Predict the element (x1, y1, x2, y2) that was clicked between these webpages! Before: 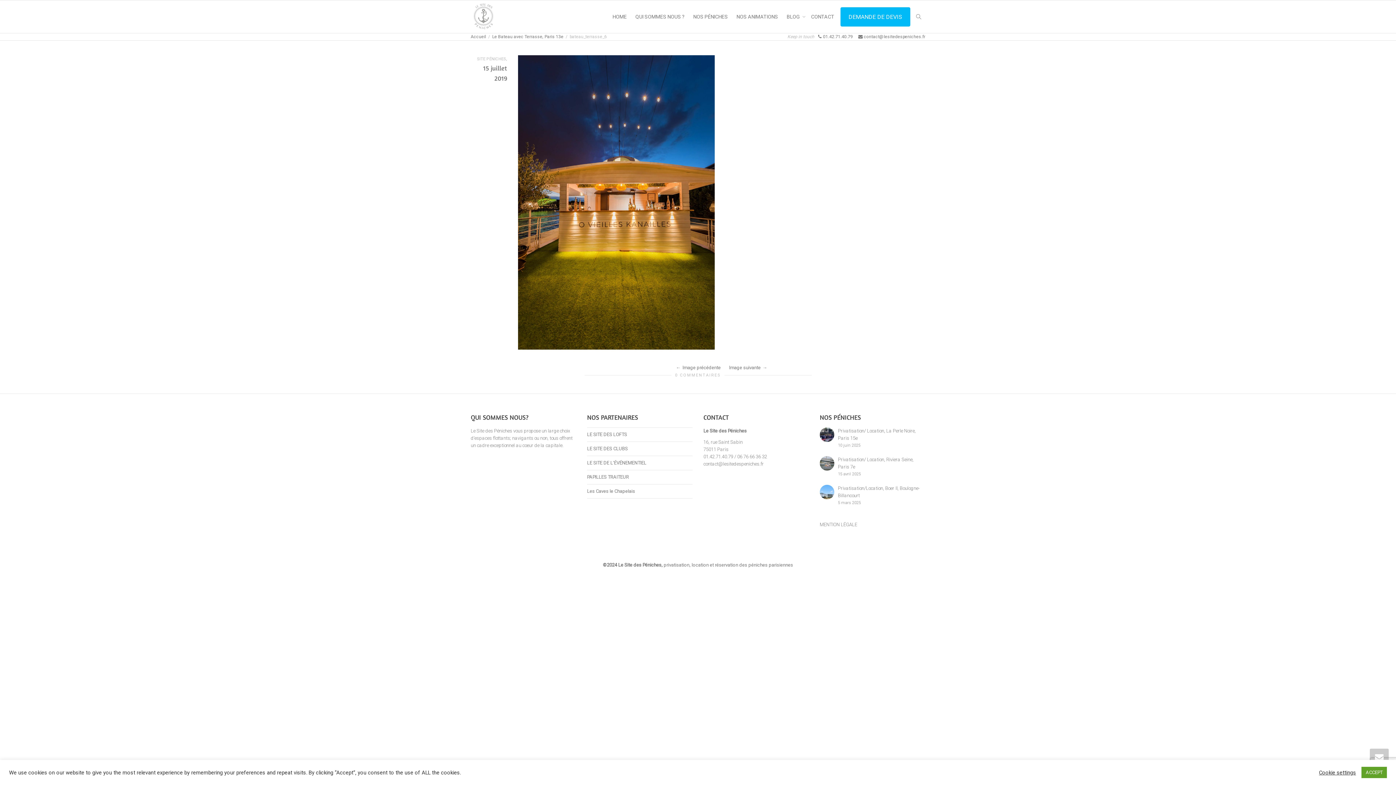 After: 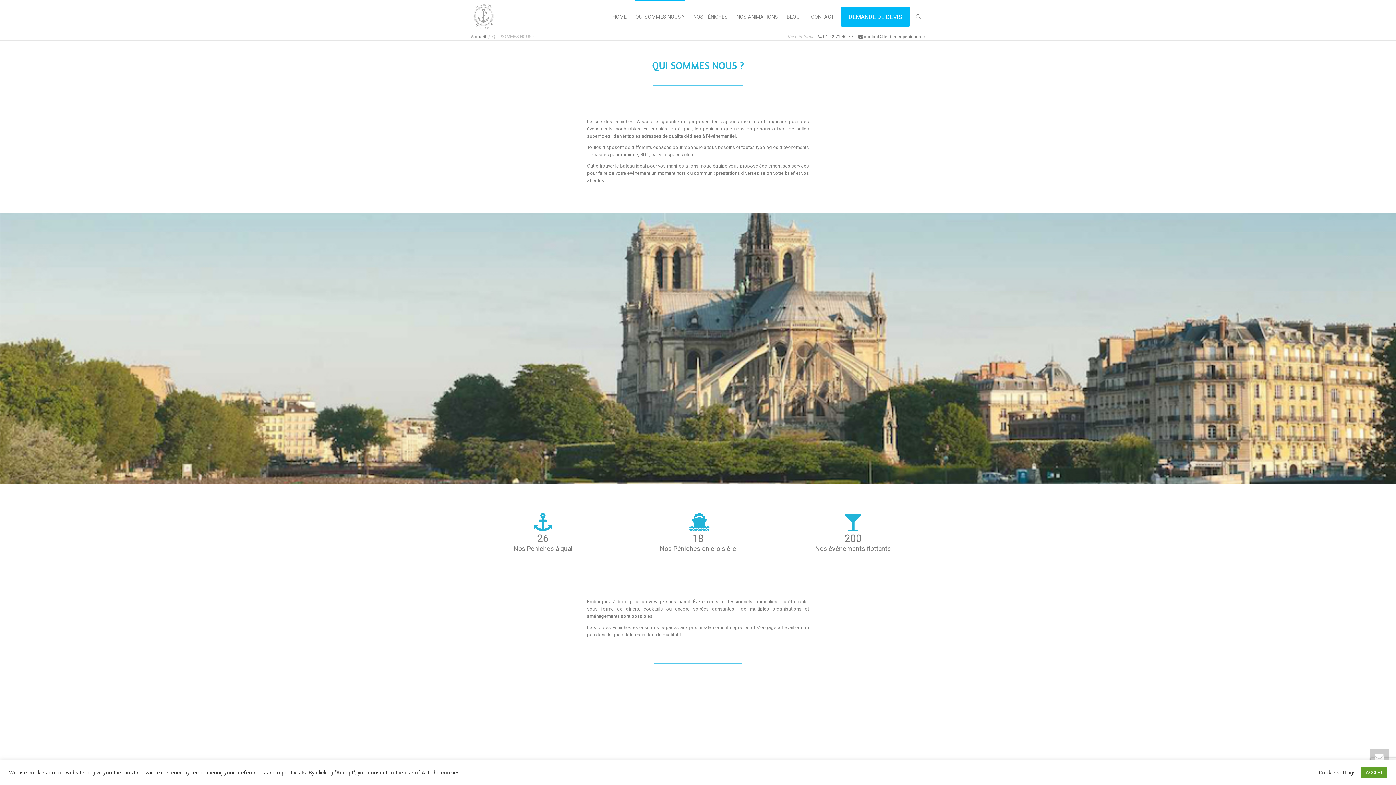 Action: label: QUI SOMMES NOUS ? bbox: (635, 0, 684, 33)